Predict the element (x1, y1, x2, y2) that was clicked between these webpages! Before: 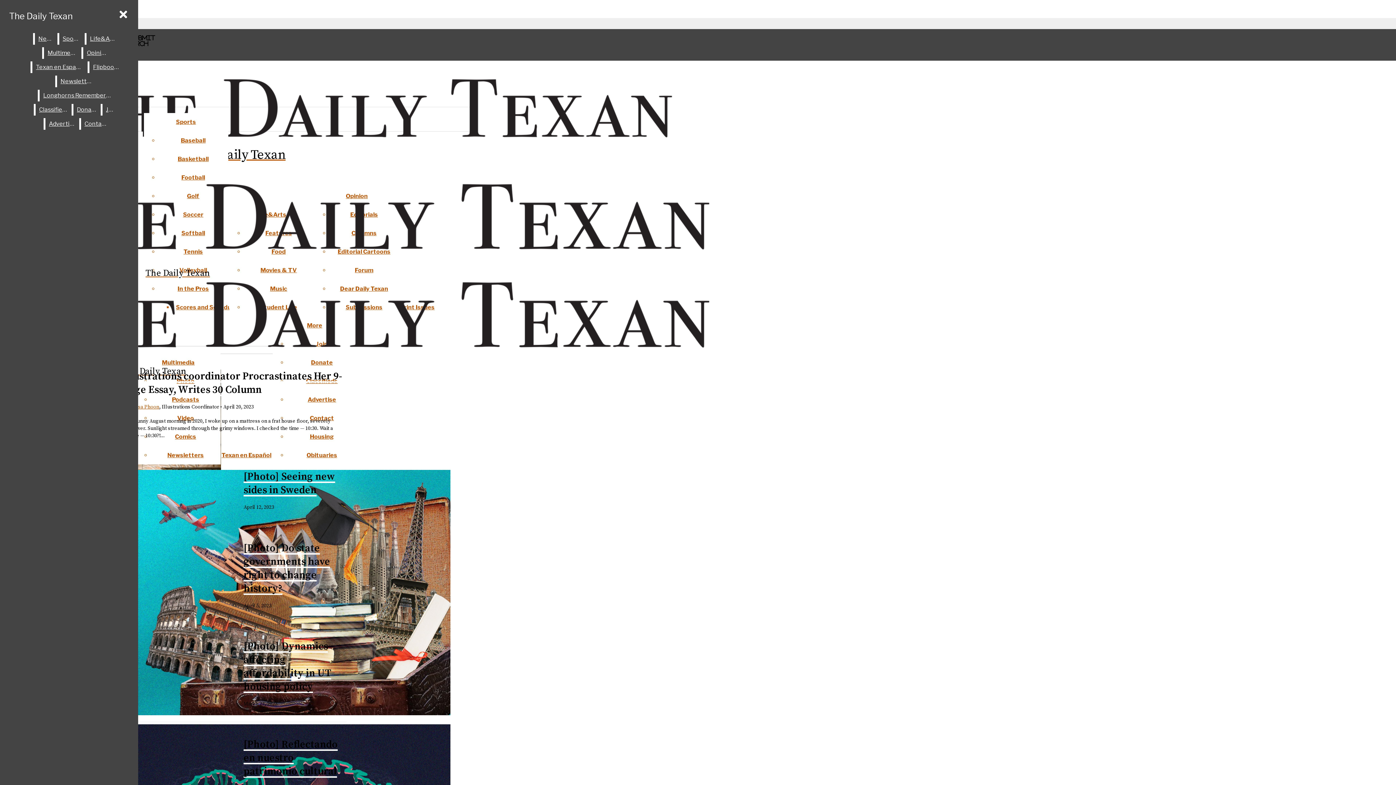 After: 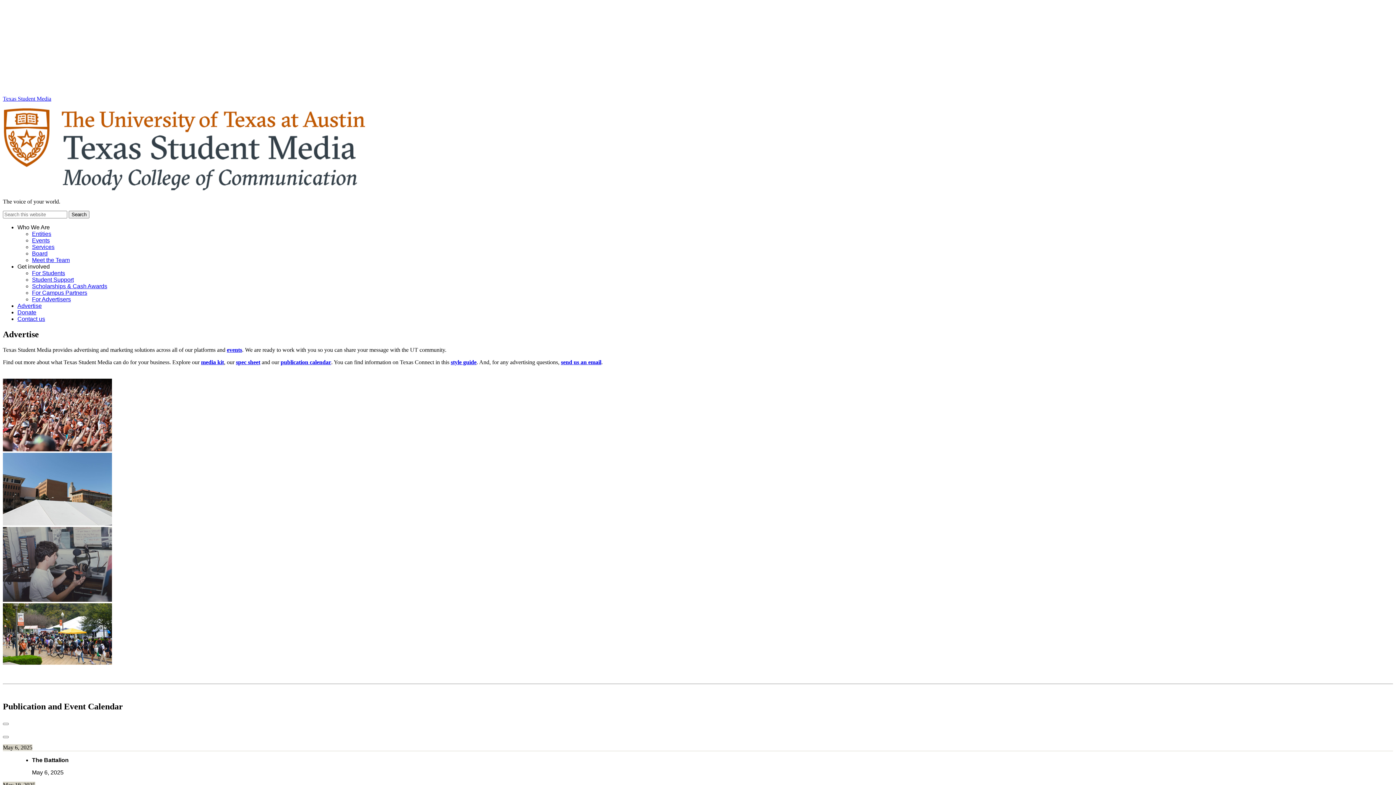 Action: label: Advertise bbox: (45, 118, 78, 129)